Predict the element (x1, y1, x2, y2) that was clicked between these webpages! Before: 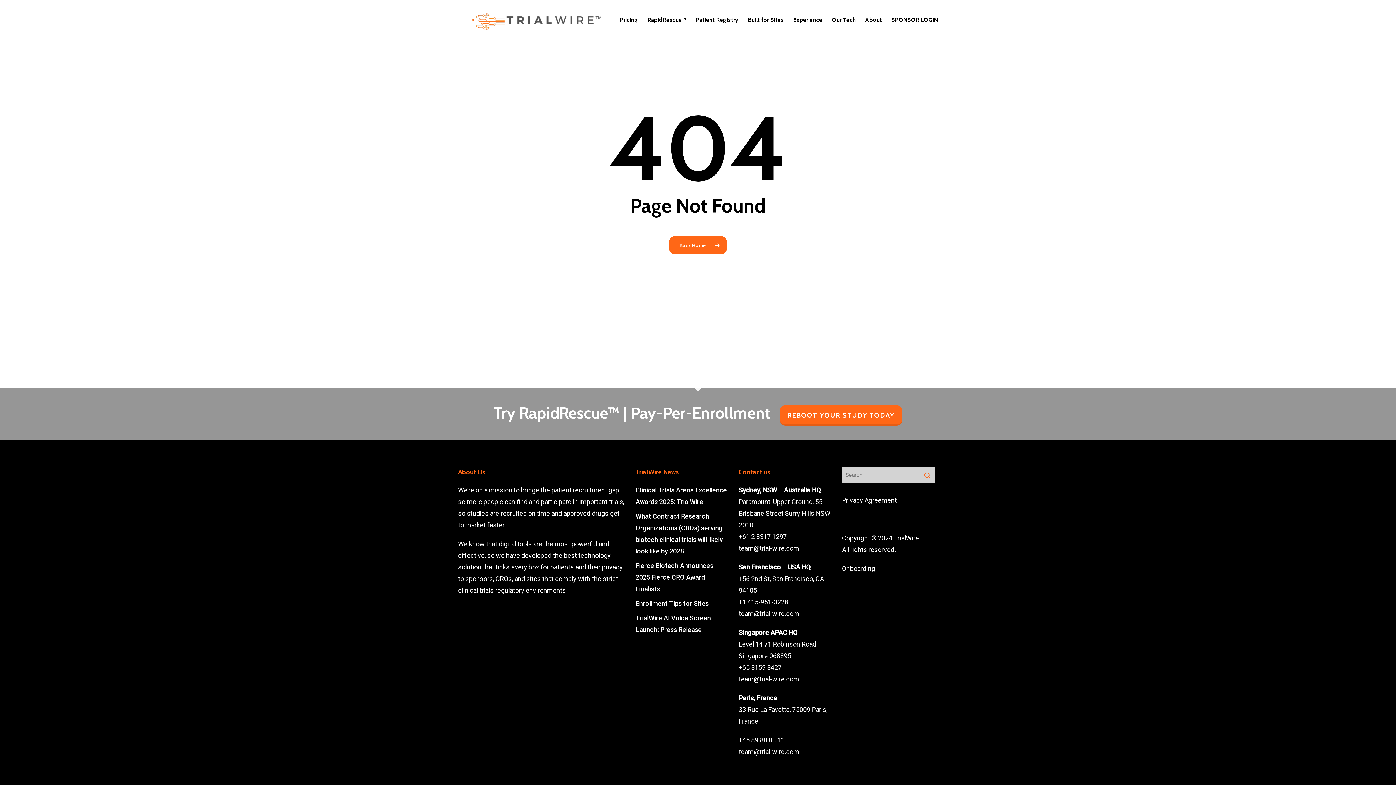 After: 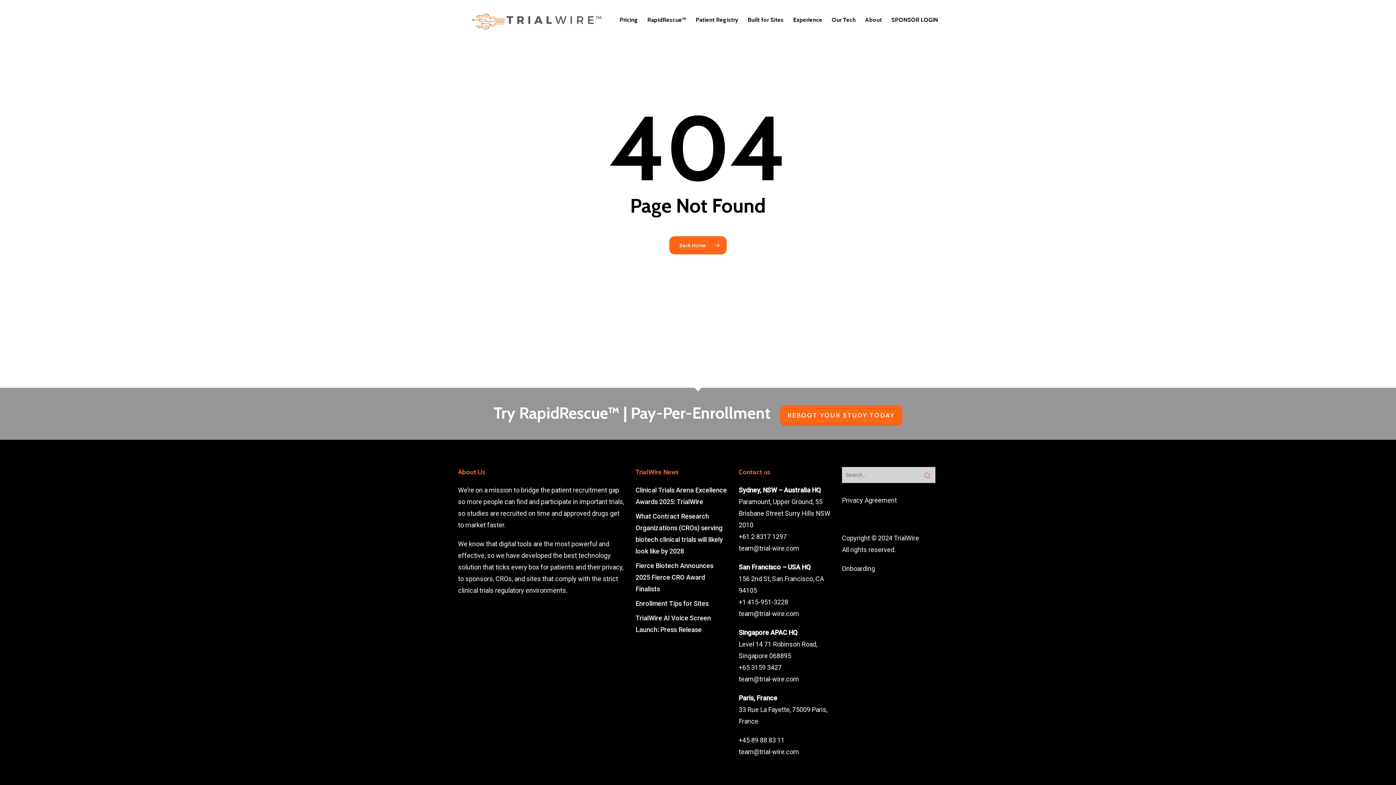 Action: bbox: (738, 675, 799, 683) label: team@trial-wire.com